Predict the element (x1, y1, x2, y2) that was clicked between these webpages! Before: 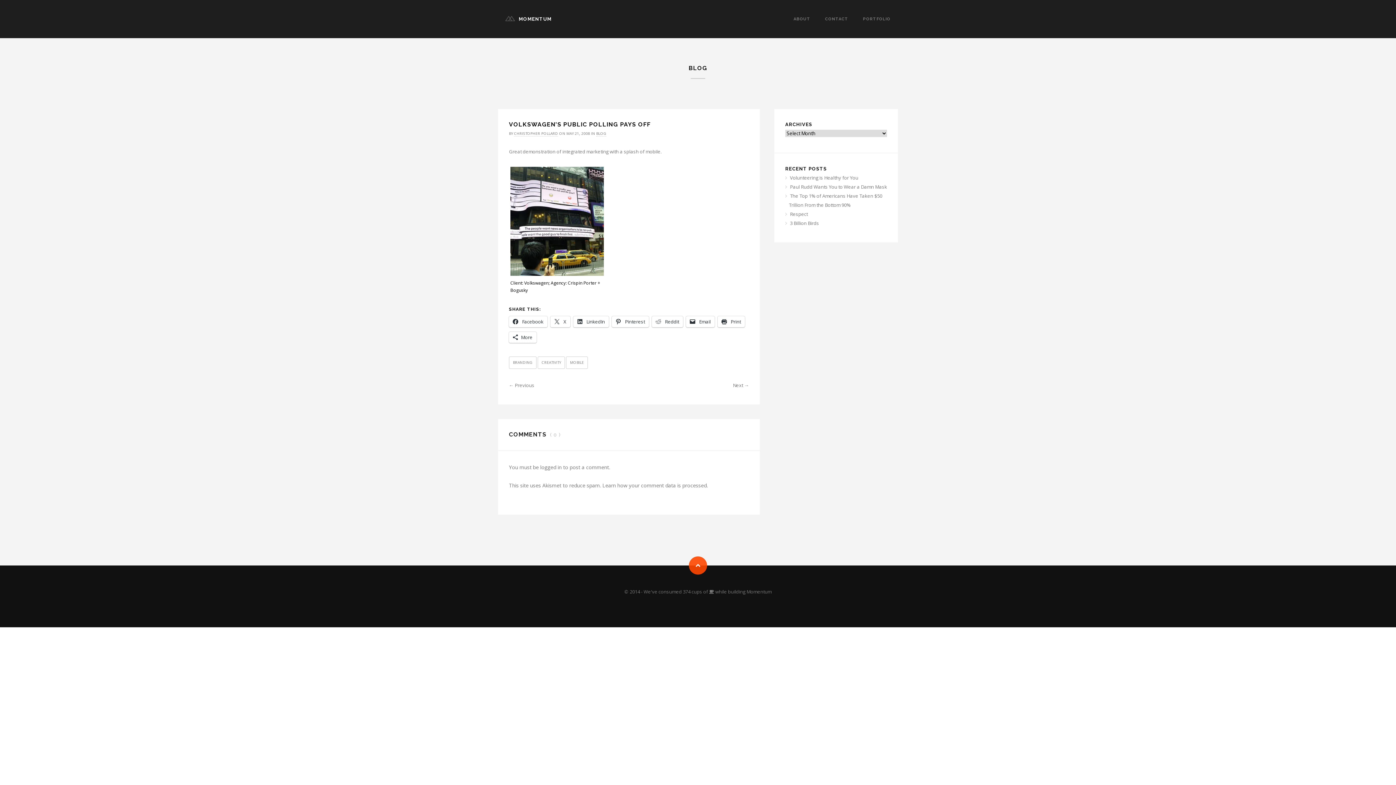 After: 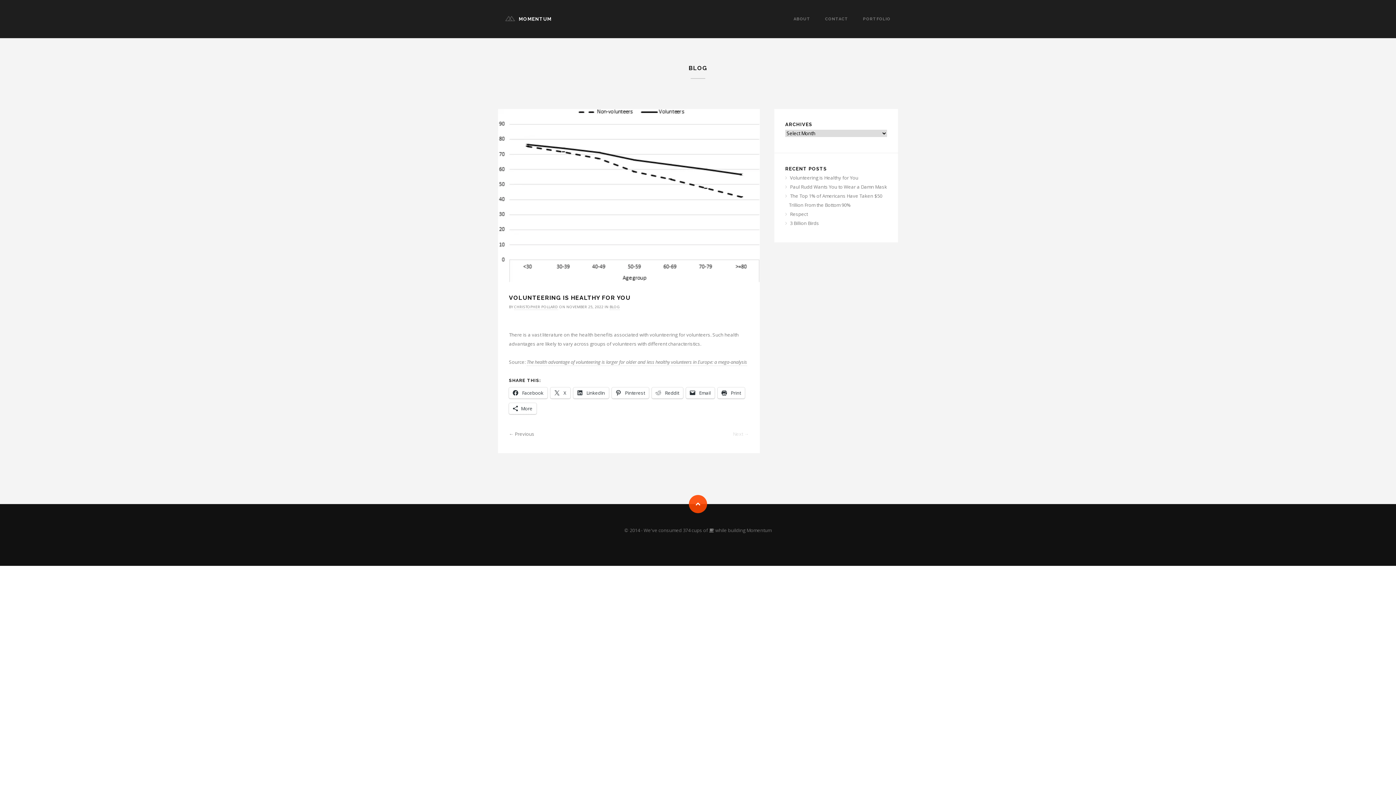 Action: label: Volunteering is Healthy for You bbox: (790, 174, 858, 181)